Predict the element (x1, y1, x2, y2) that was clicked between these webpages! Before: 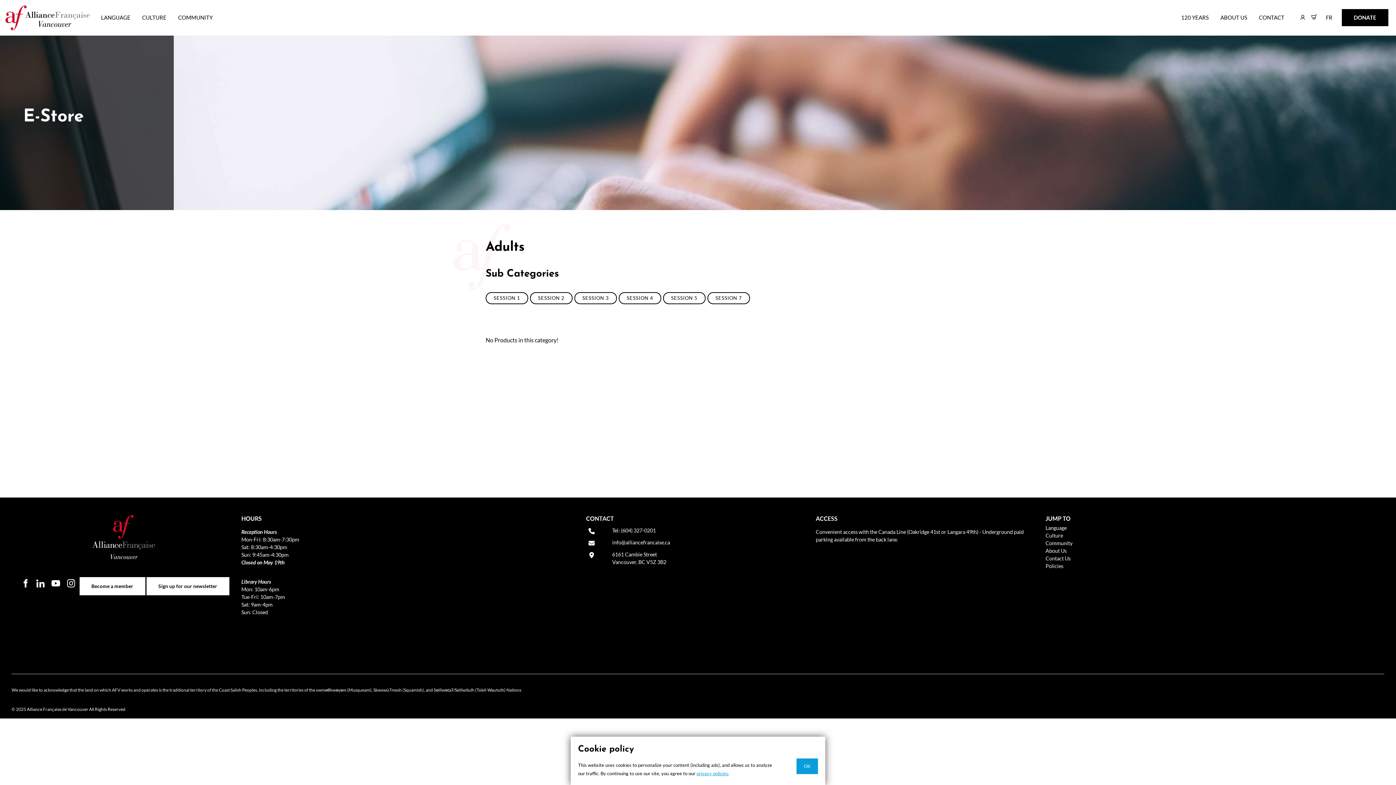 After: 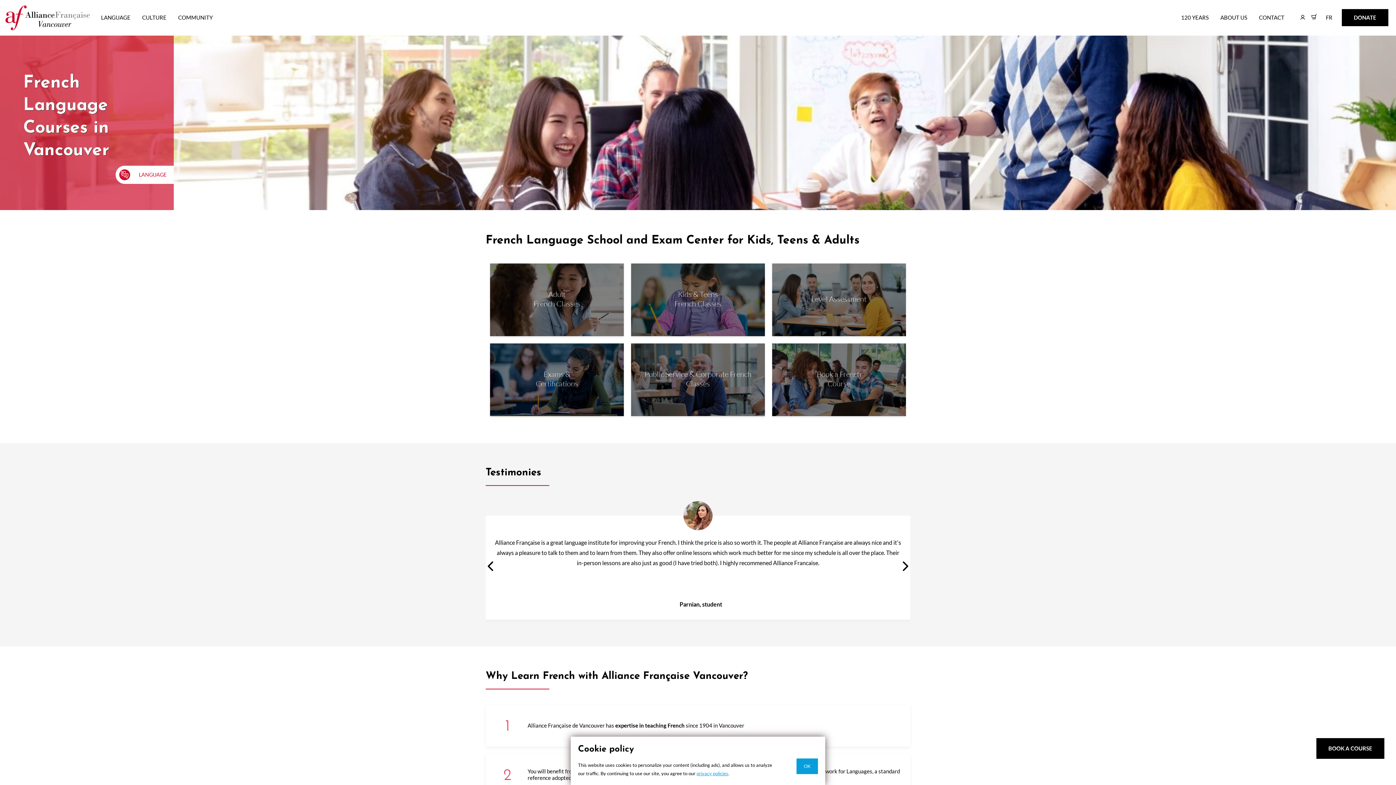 Action: bbox: (101, 12, 130, 22) label: LANGUAGE